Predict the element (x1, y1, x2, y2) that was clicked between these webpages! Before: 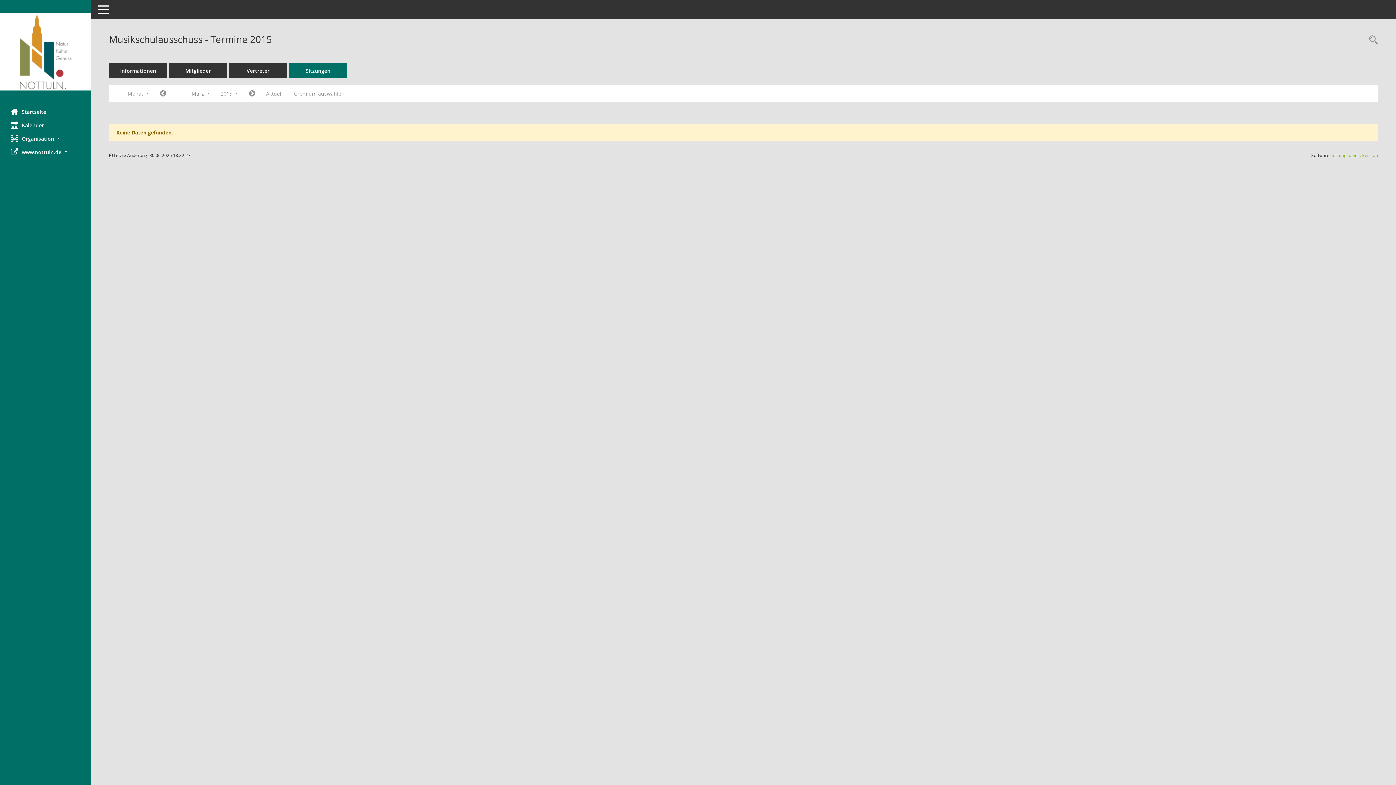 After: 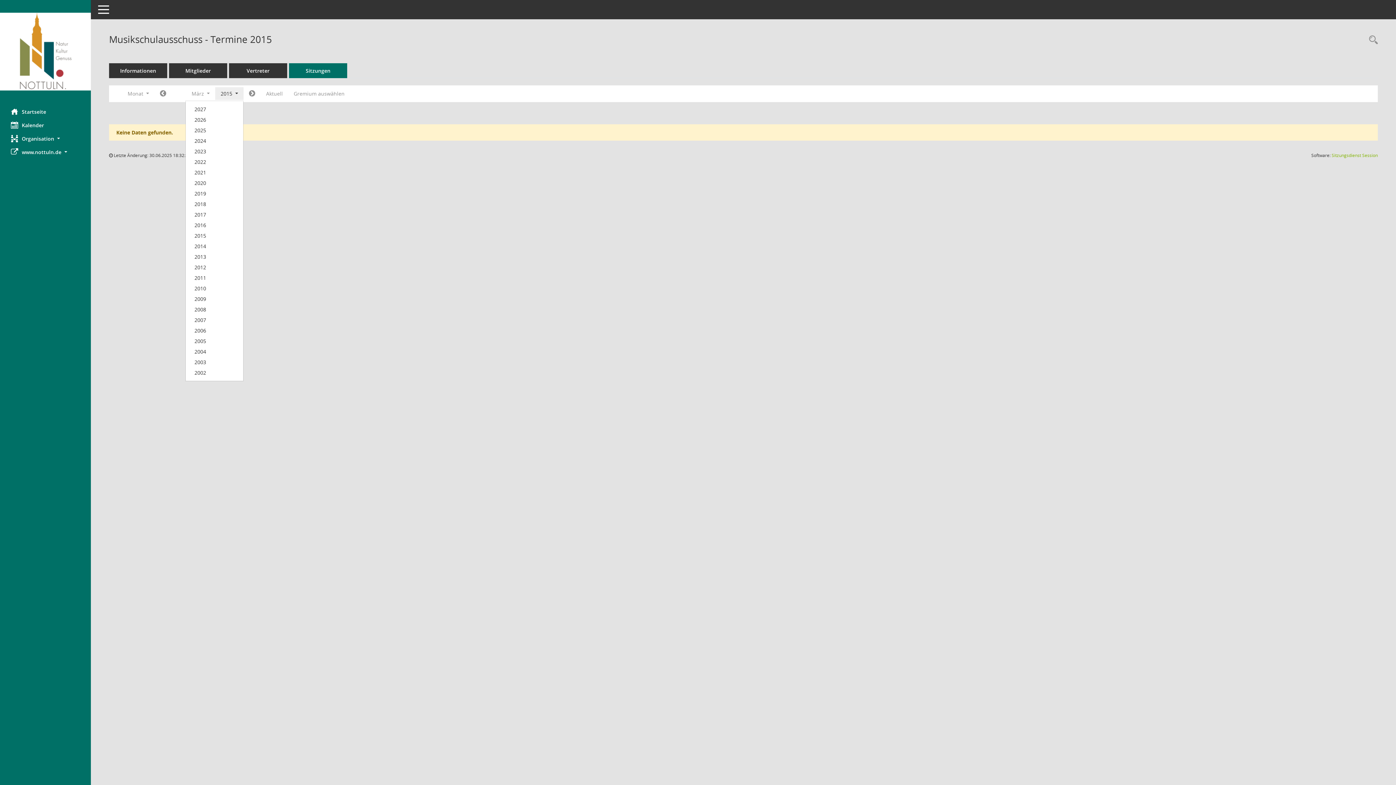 Action: label: Jahr auswählen bbox: (215, 87, 243, 100)